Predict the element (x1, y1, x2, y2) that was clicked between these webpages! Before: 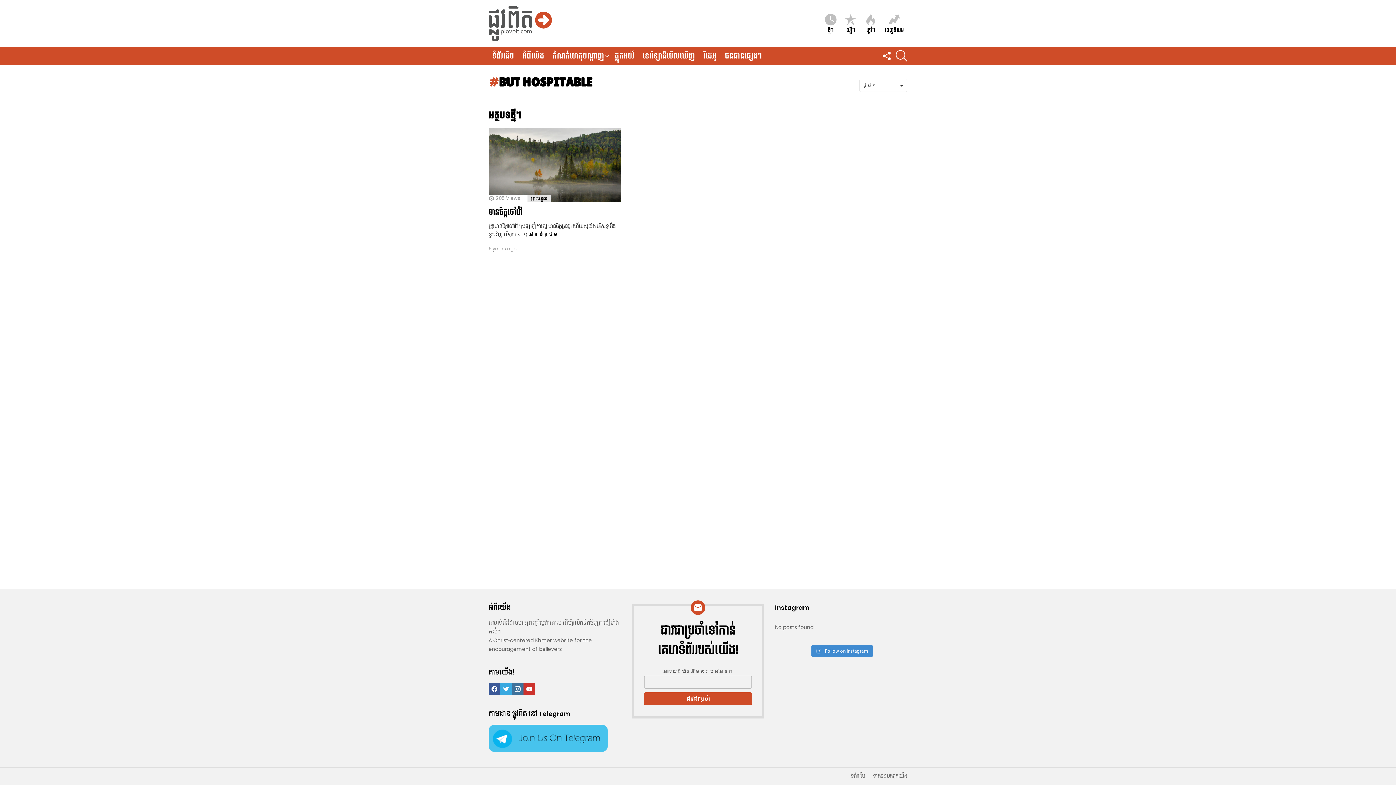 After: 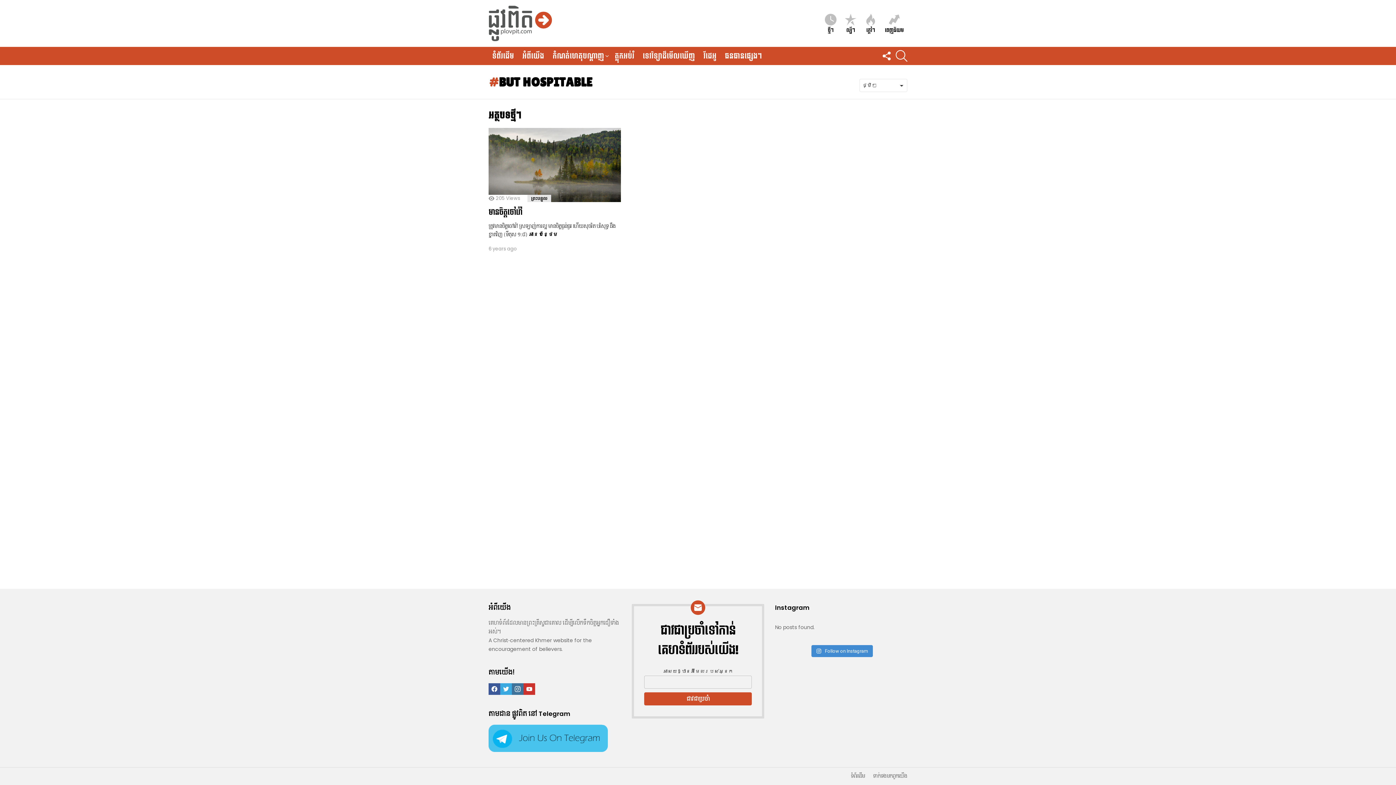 Action: label: Twitter bbox: (500, 683, 512, 695)